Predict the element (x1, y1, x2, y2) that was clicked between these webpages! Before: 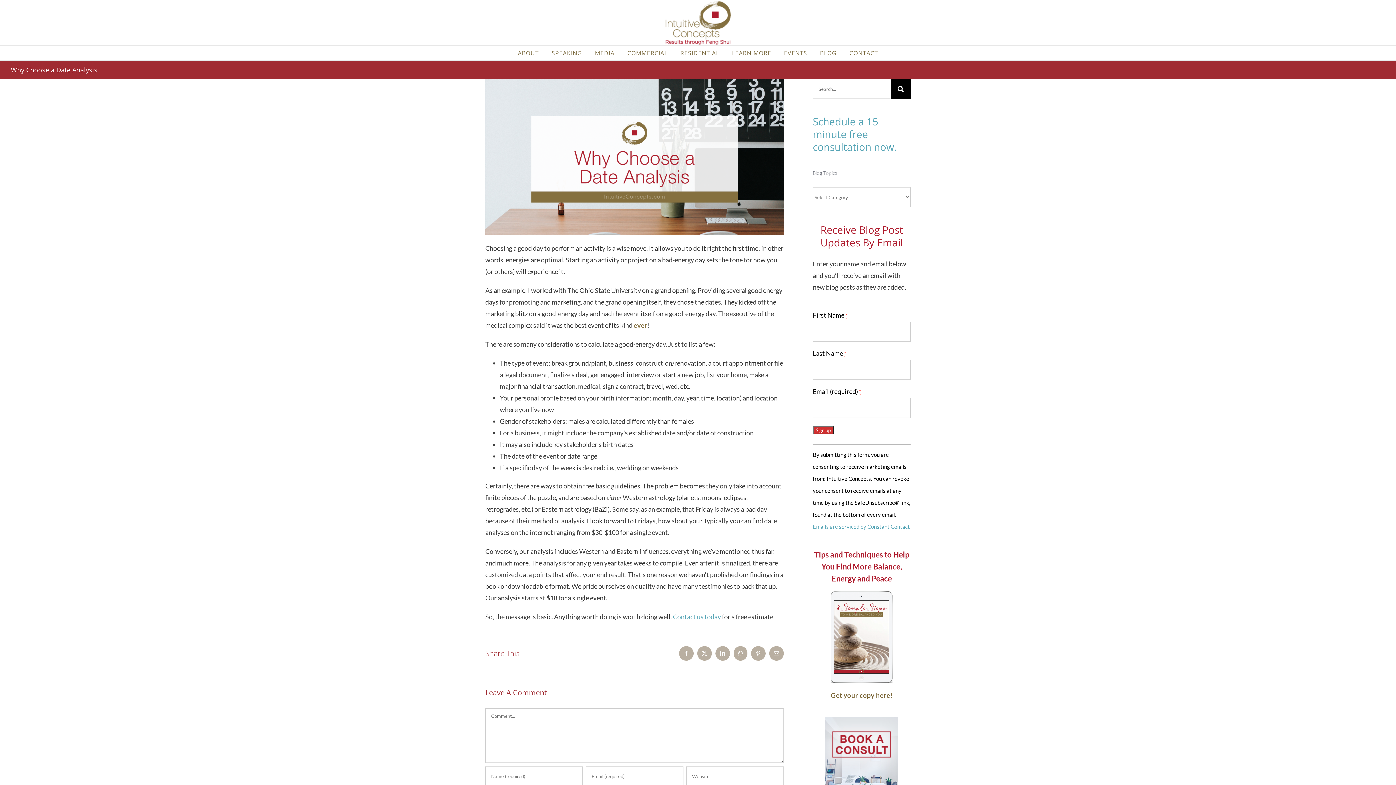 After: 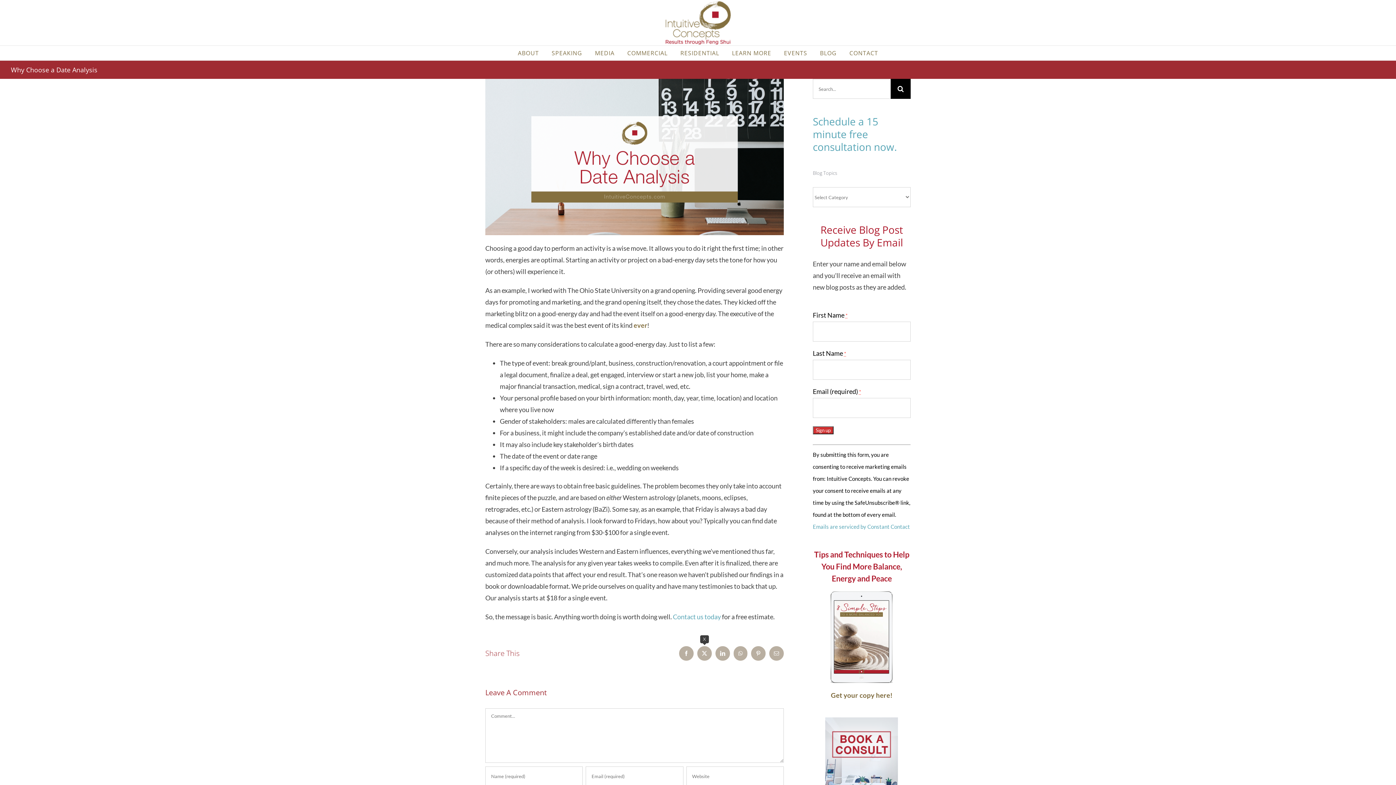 Action: label: X bbox: (697, 646, 711, 660)